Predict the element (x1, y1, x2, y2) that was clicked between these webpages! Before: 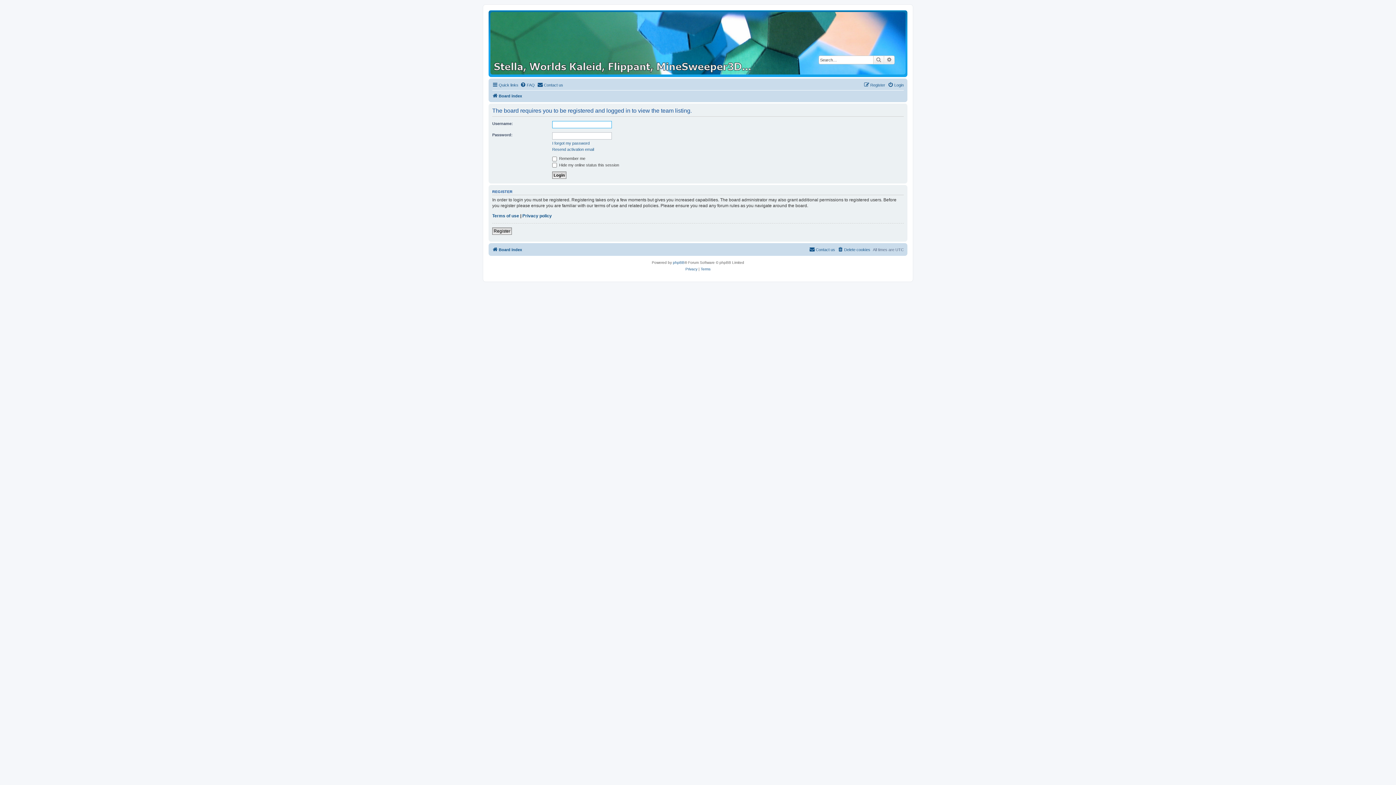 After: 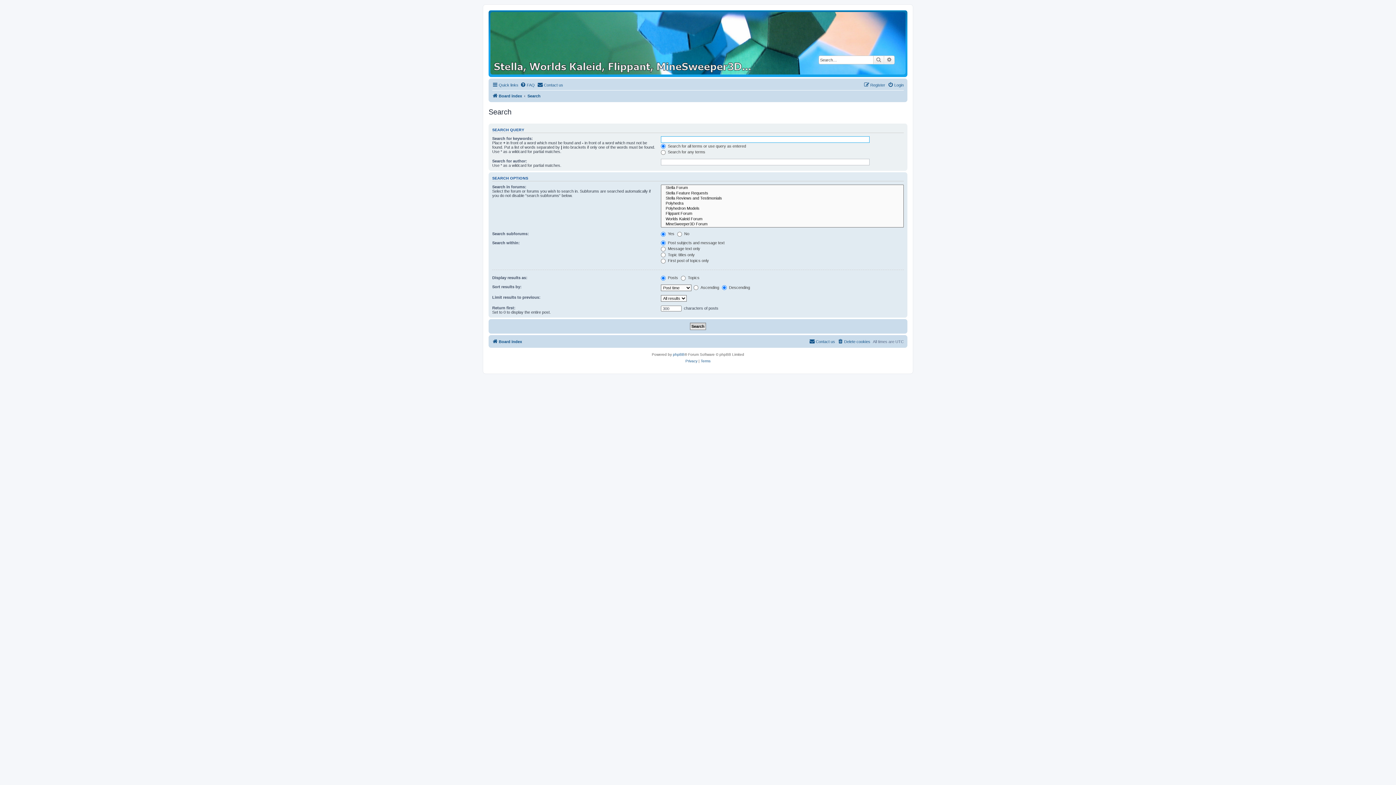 Action: label: Search bbox: (873, 55, 884, 64)